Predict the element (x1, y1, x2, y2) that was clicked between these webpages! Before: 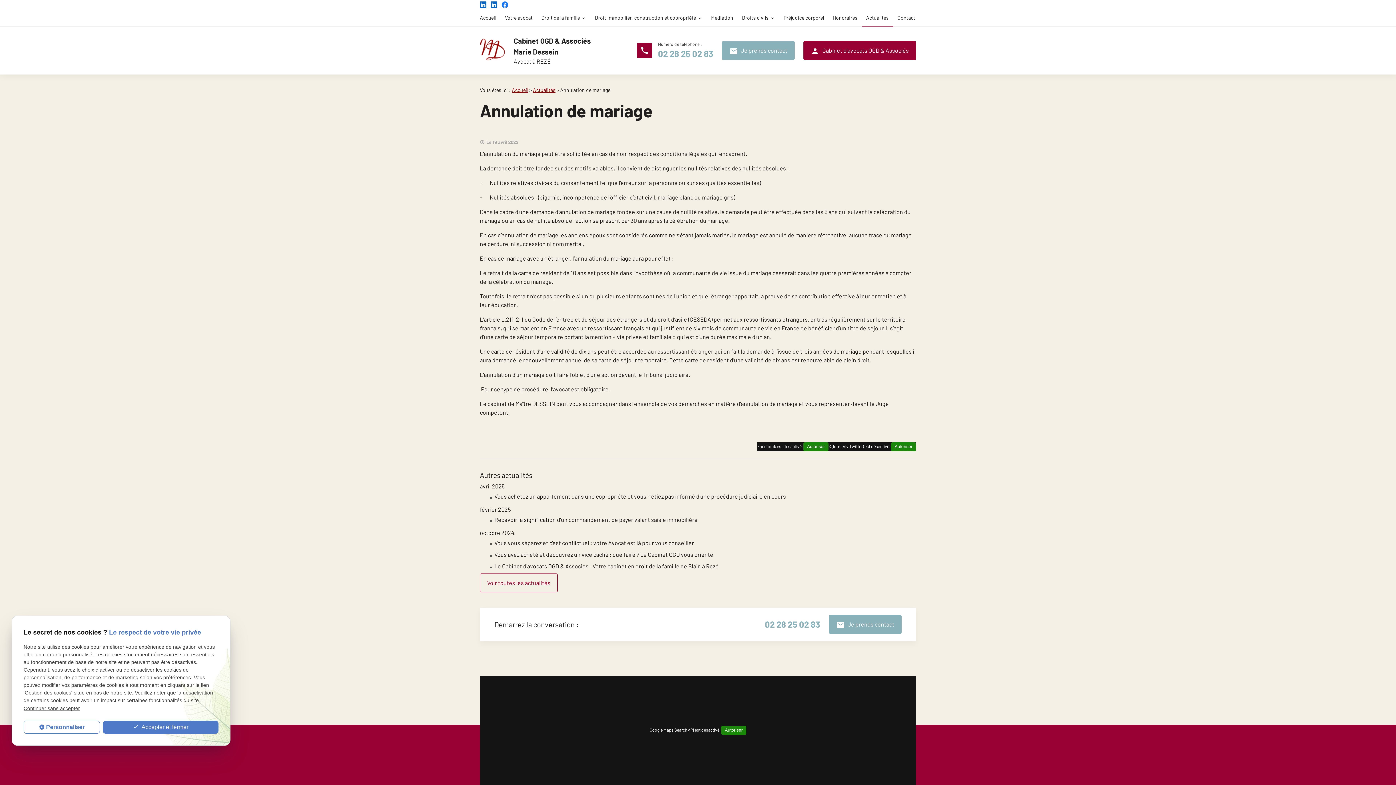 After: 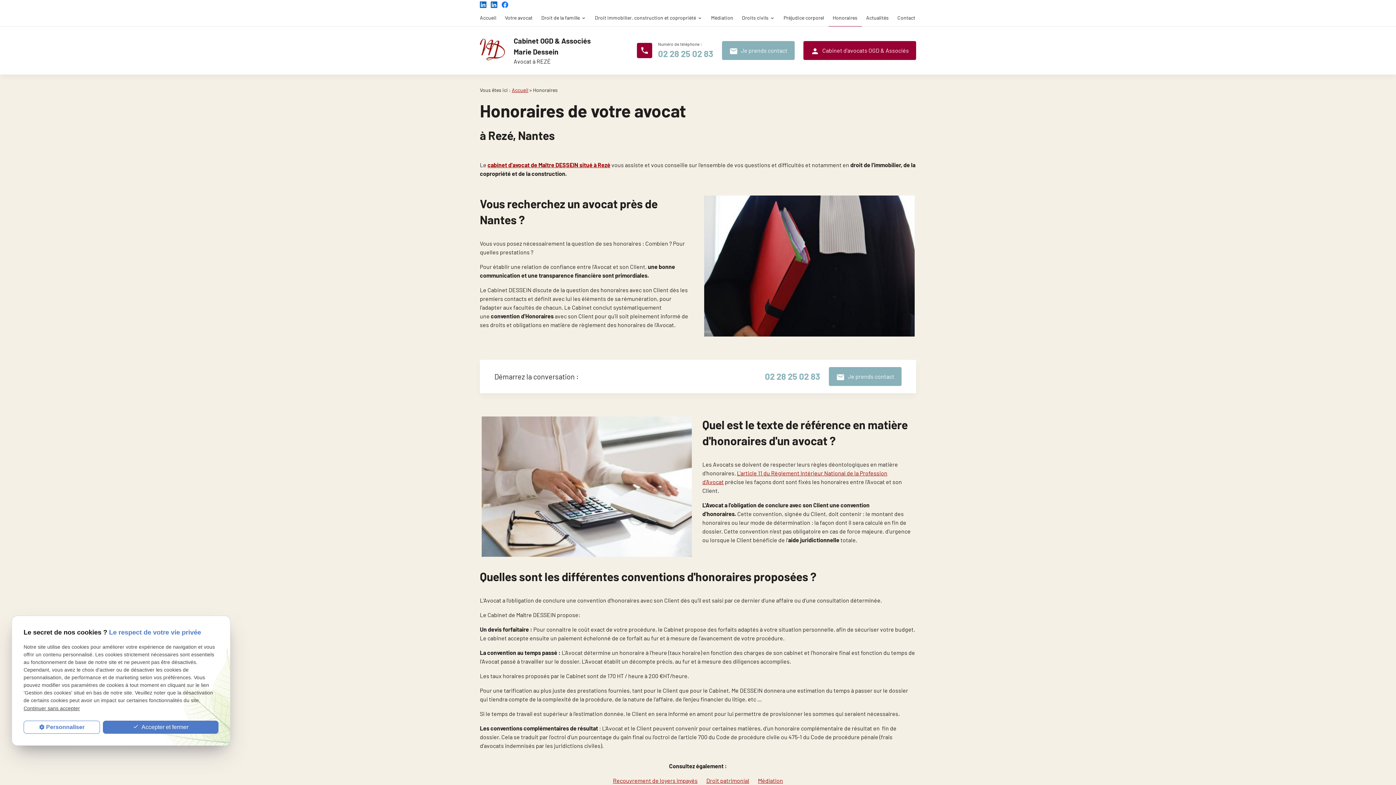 Action: bbox: (828, 9, 862, 26) label: Honoraires